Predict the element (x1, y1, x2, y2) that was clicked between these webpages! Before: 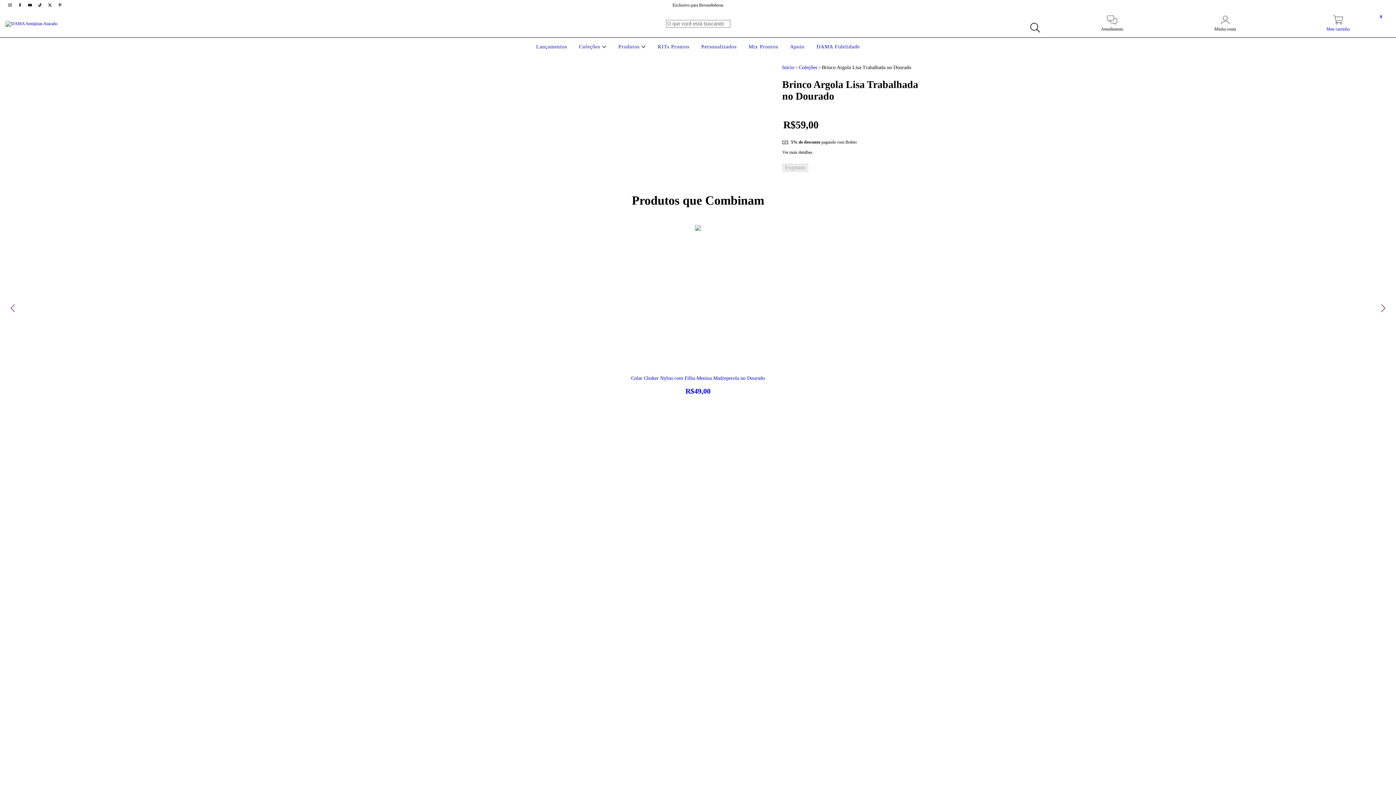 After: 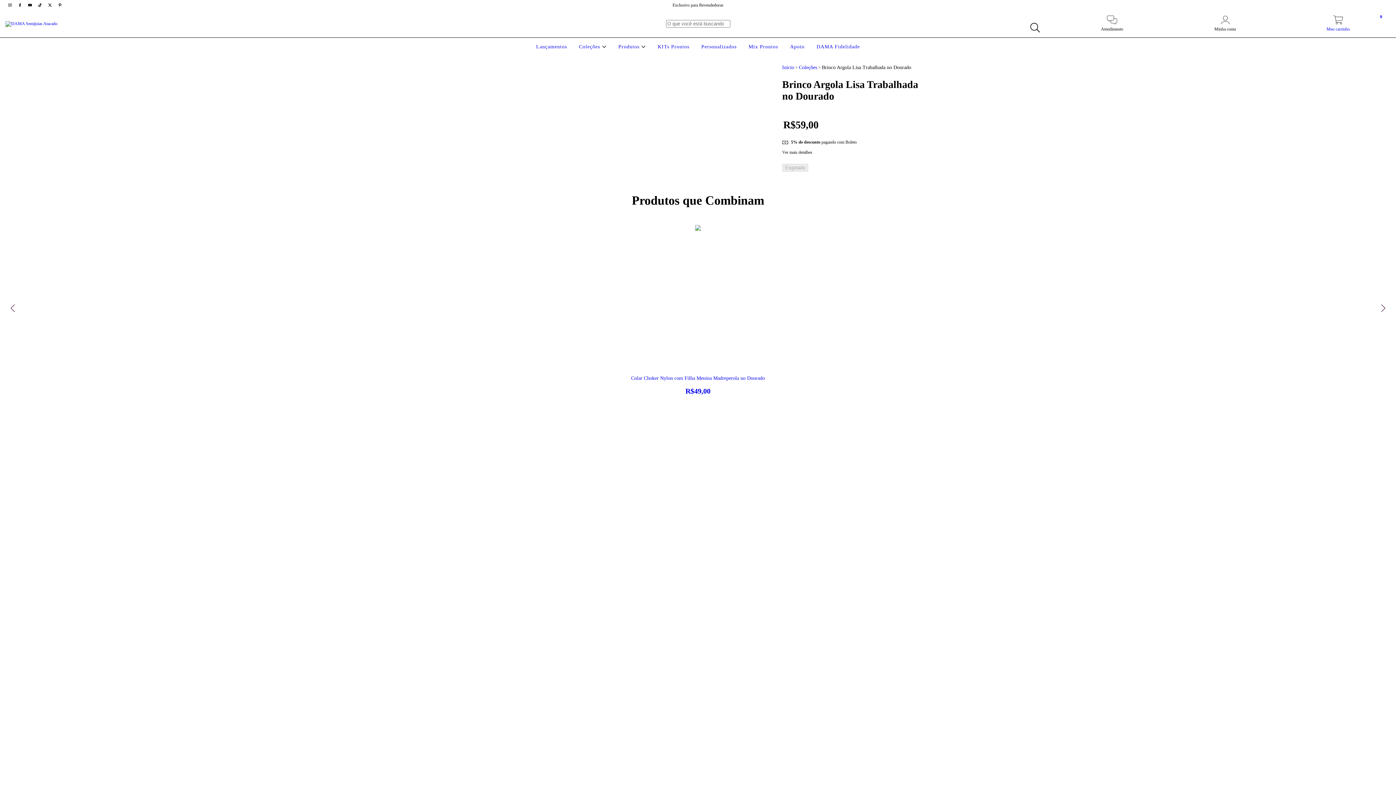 Action: label: tiktok DAMA Semijoias Atacado bbox: (35, 2, 45, 7)